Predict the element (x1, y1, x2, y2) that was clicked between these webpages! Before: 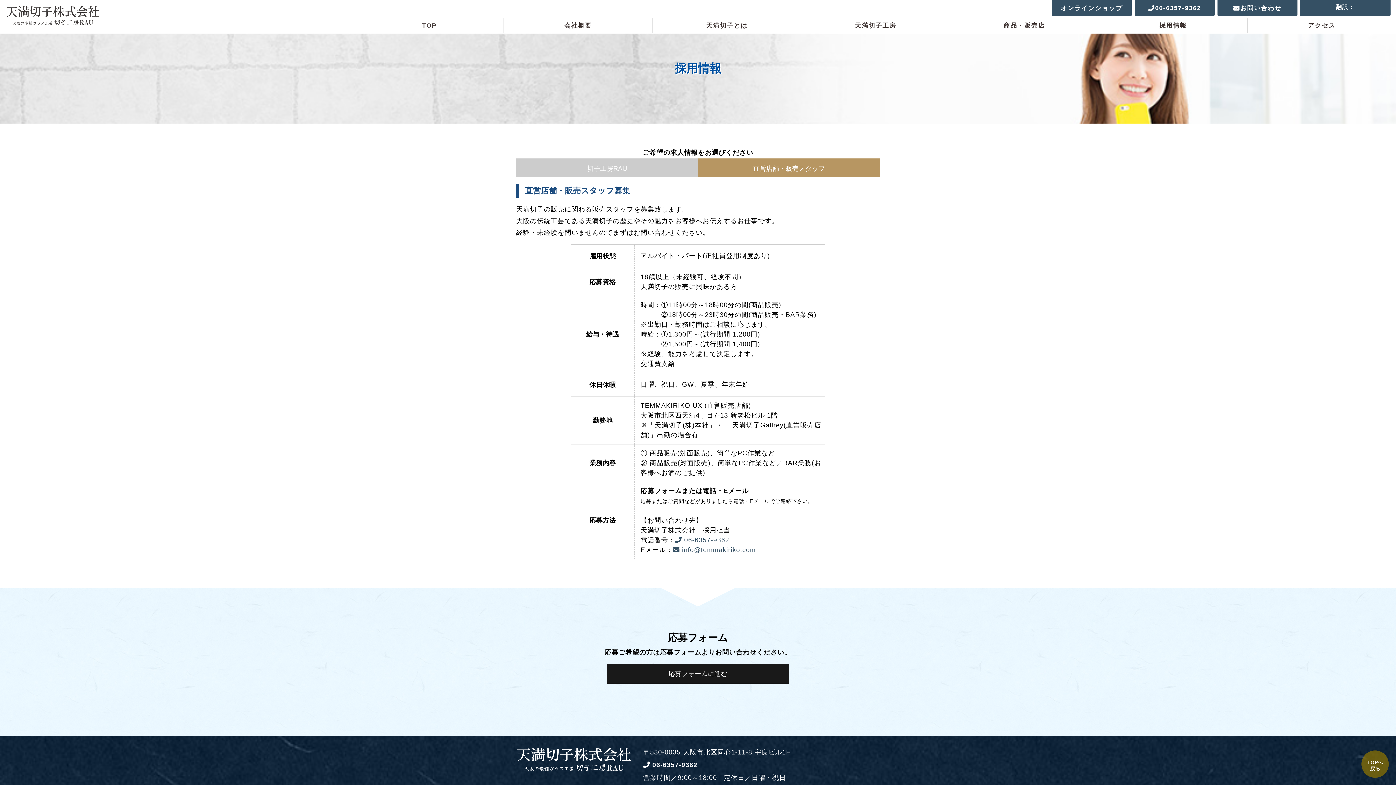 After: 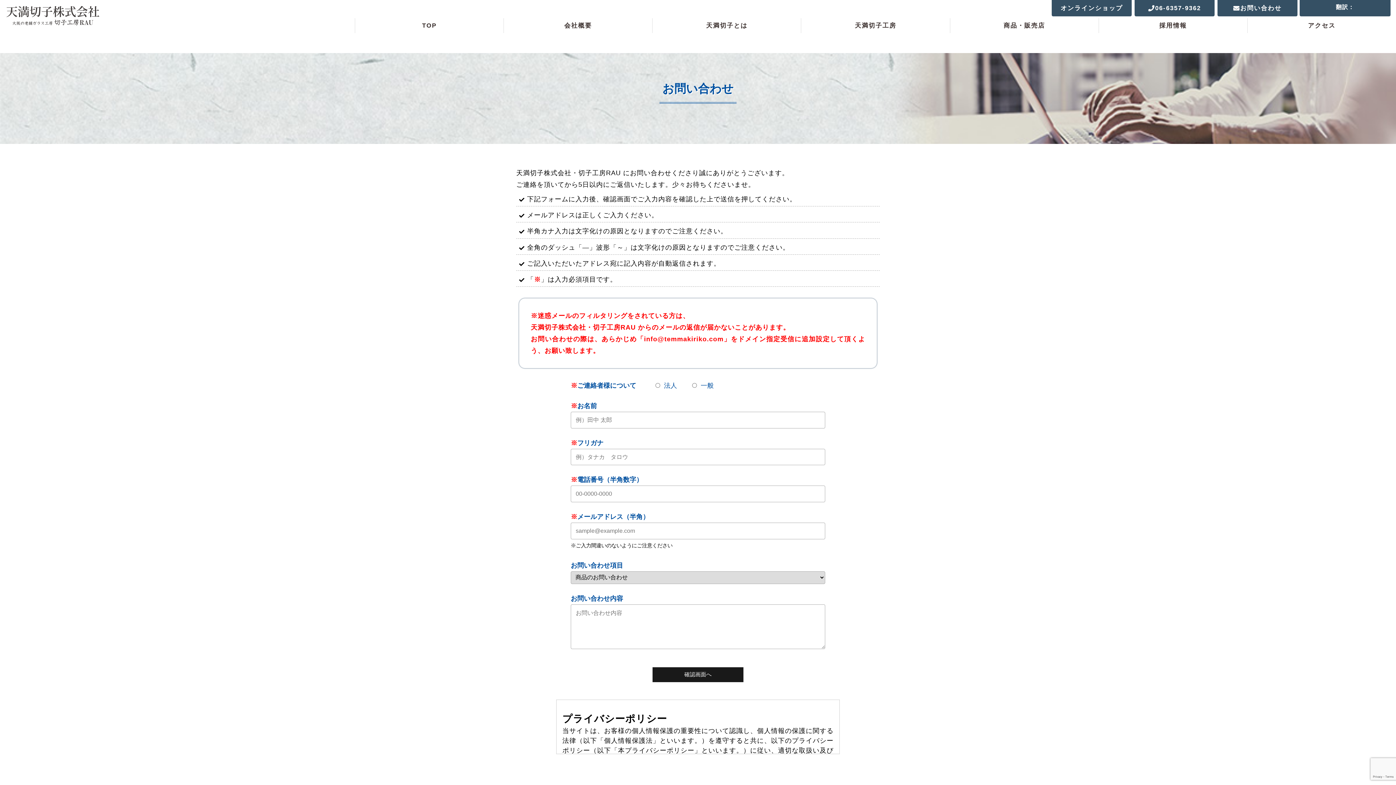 Action: label: お問い合わせ bbox: (1217, 0, 1297, 16)